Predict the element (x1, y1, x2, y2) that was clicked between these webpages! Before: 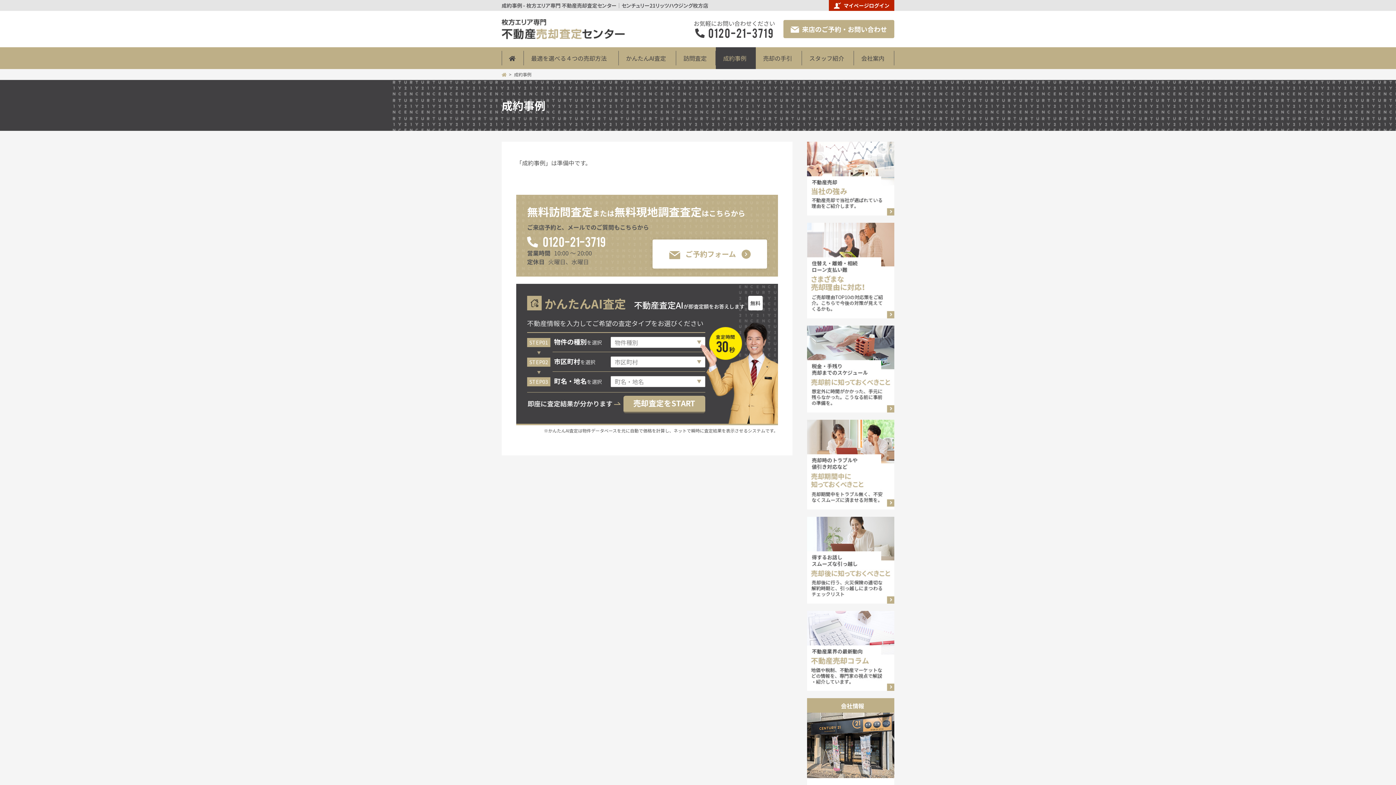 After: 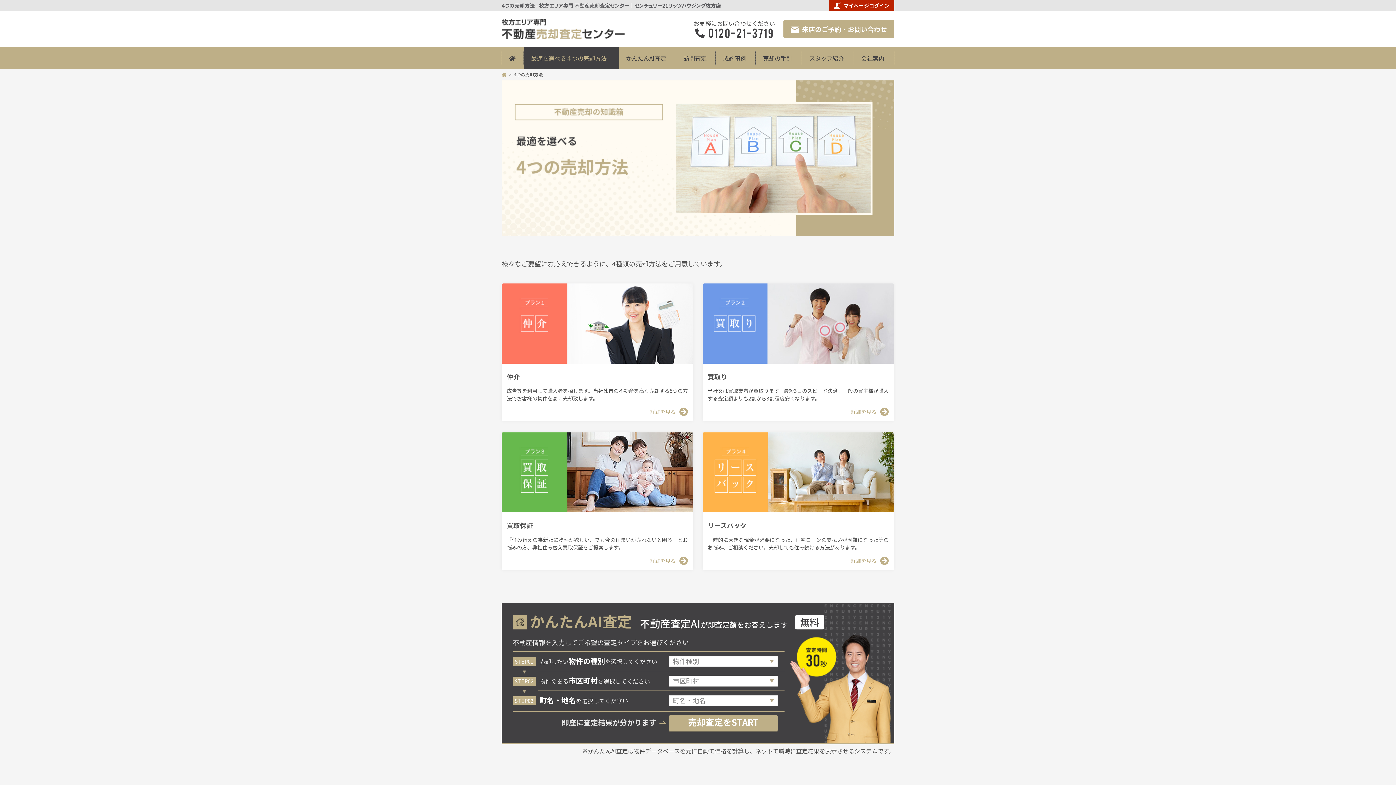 Action: bbox: (524, 47, 618, 69) label: 最適を選べる４つの売却方法